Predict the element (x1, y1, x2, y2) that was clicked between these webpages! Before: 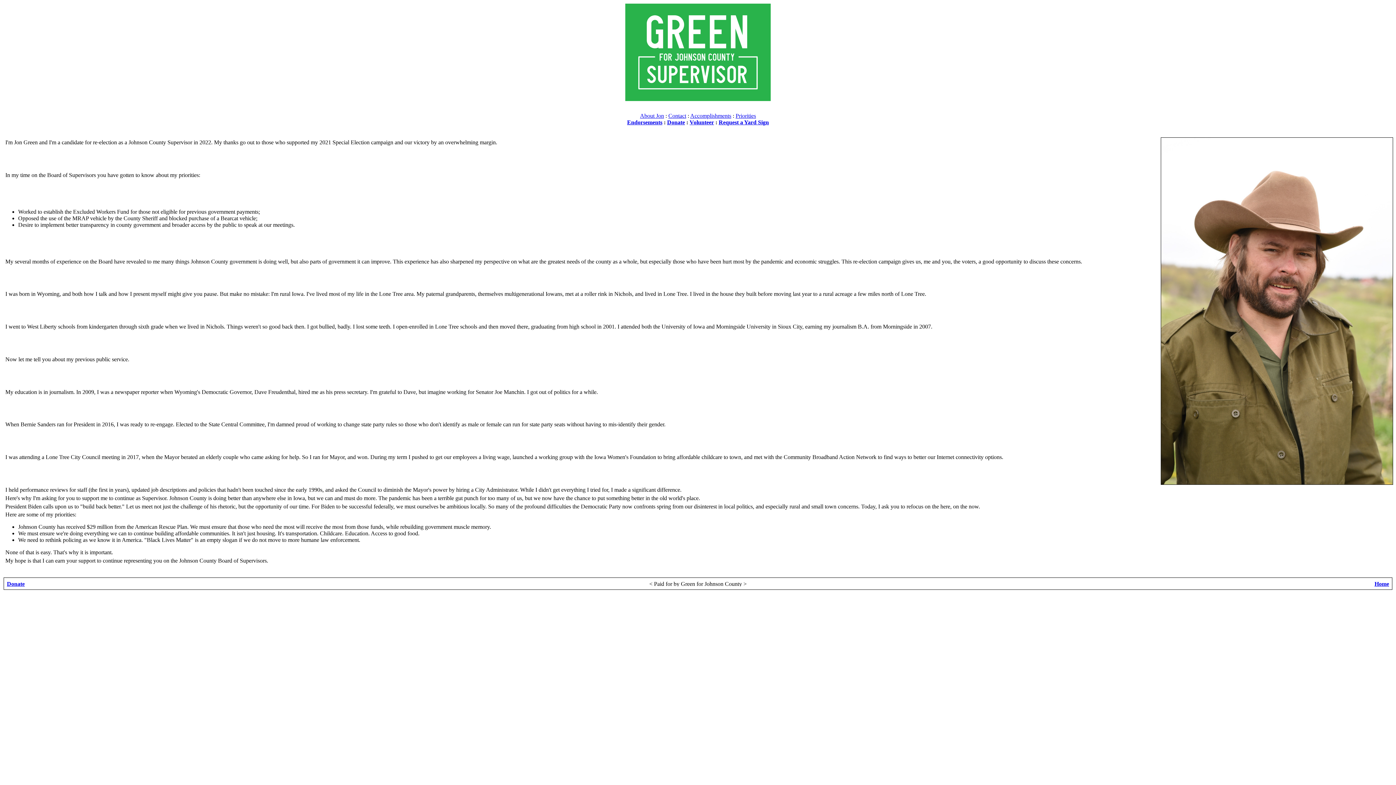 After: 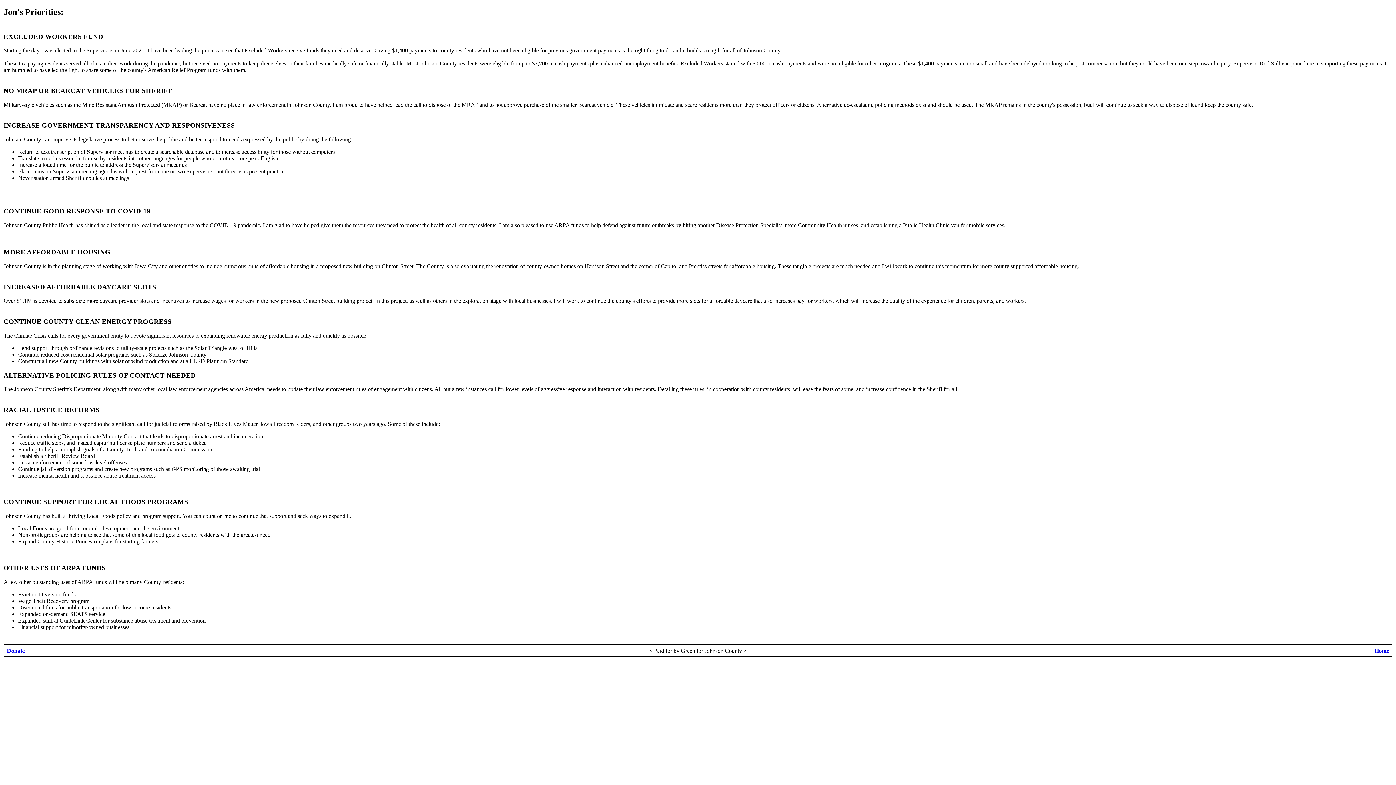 Action: label: Priorities bbox: (735, 112, 756, 118)